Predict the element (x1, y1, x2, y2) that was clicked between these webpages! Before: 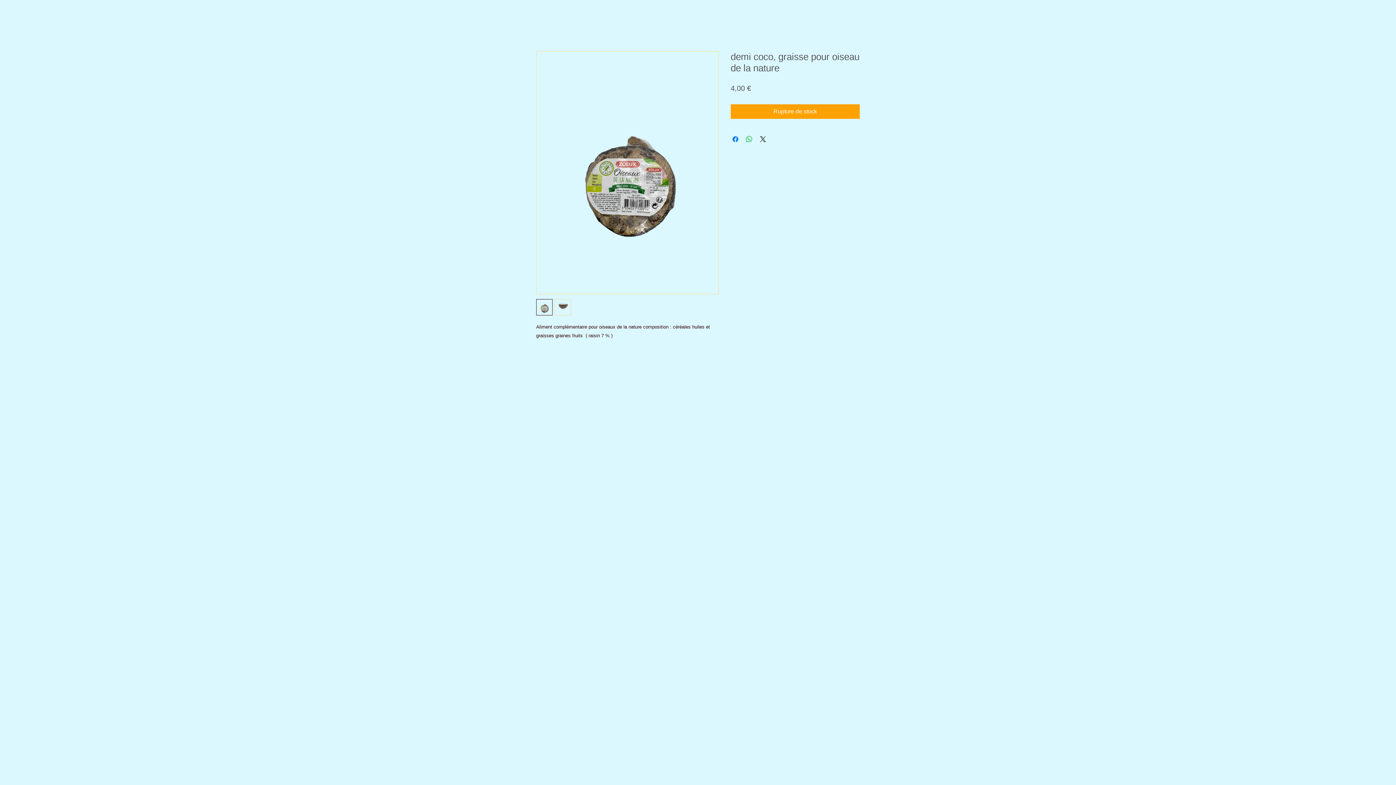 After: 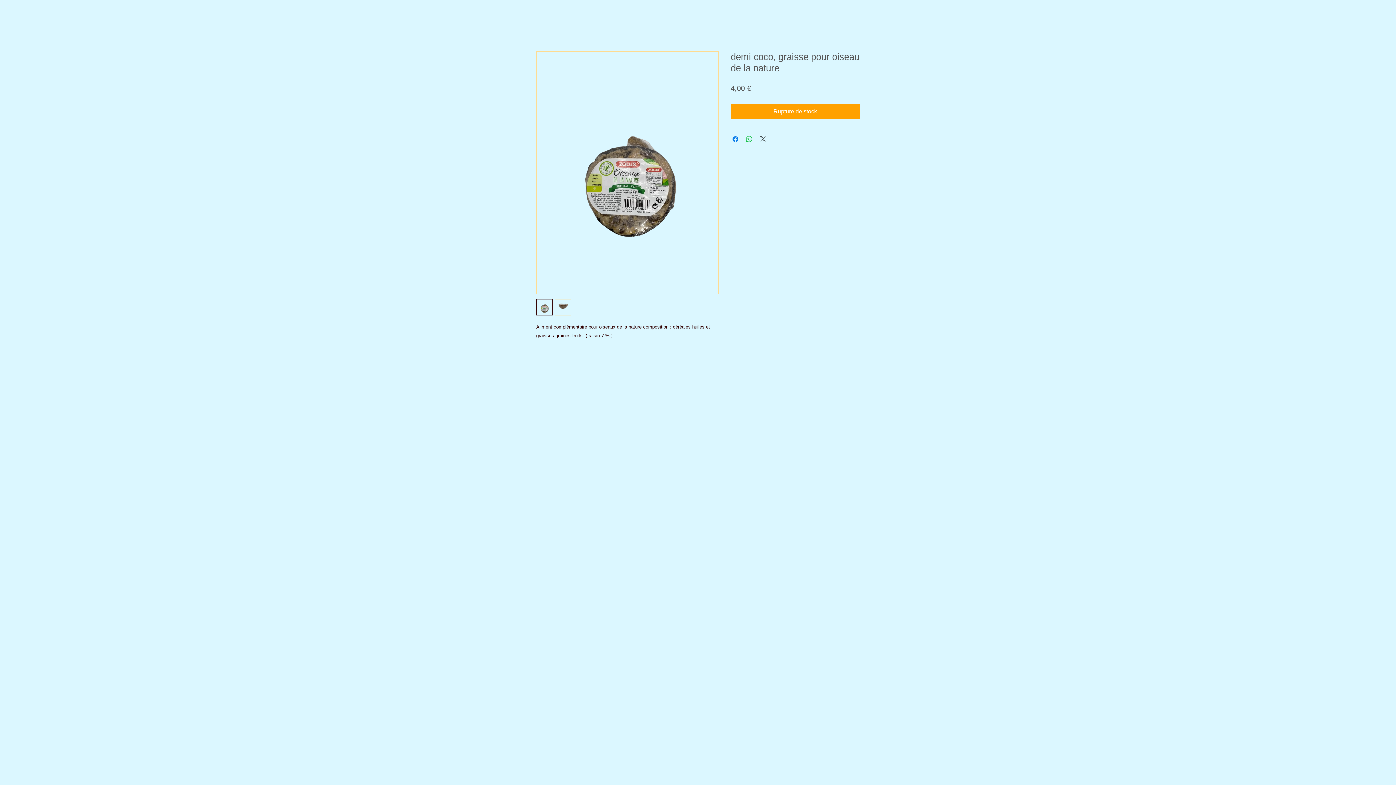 Action: label: Share on X bbox: (758, 134, 767, 143)